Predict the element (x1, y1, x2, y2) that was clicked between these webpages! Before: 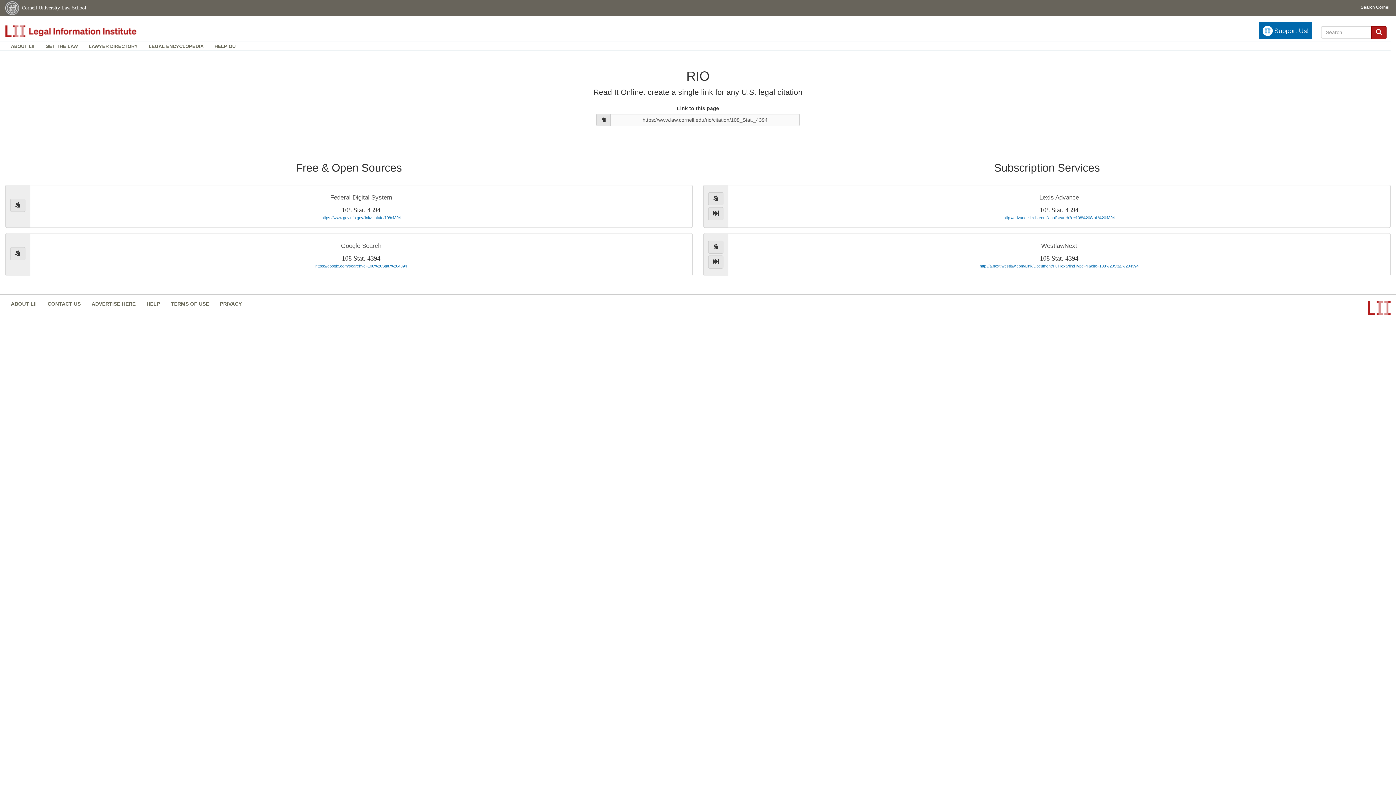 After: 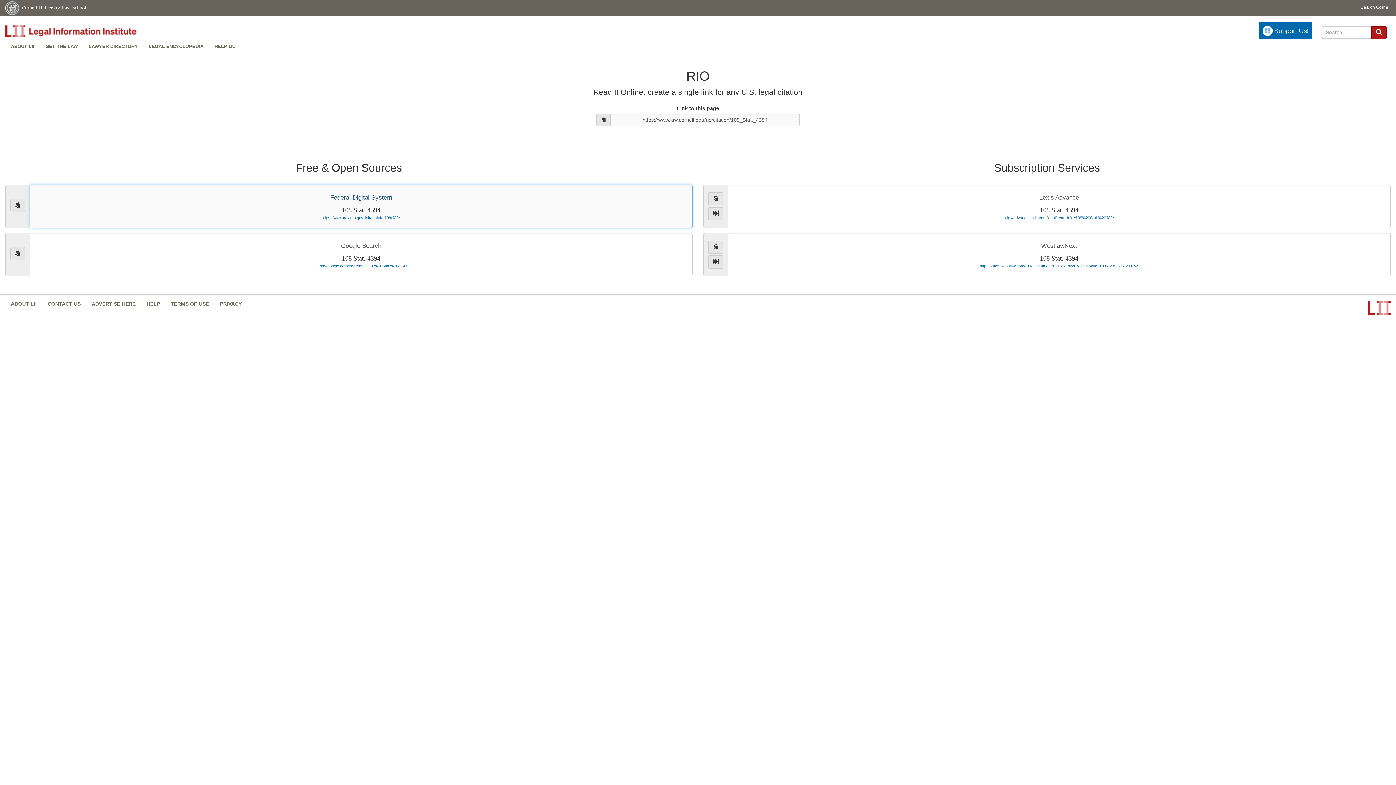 Action: bbox: (29, 184, 692, 228) label: Federal Digital System

108 Stat. 4394

https://www.govinfo.gov/link/statute/108/4394